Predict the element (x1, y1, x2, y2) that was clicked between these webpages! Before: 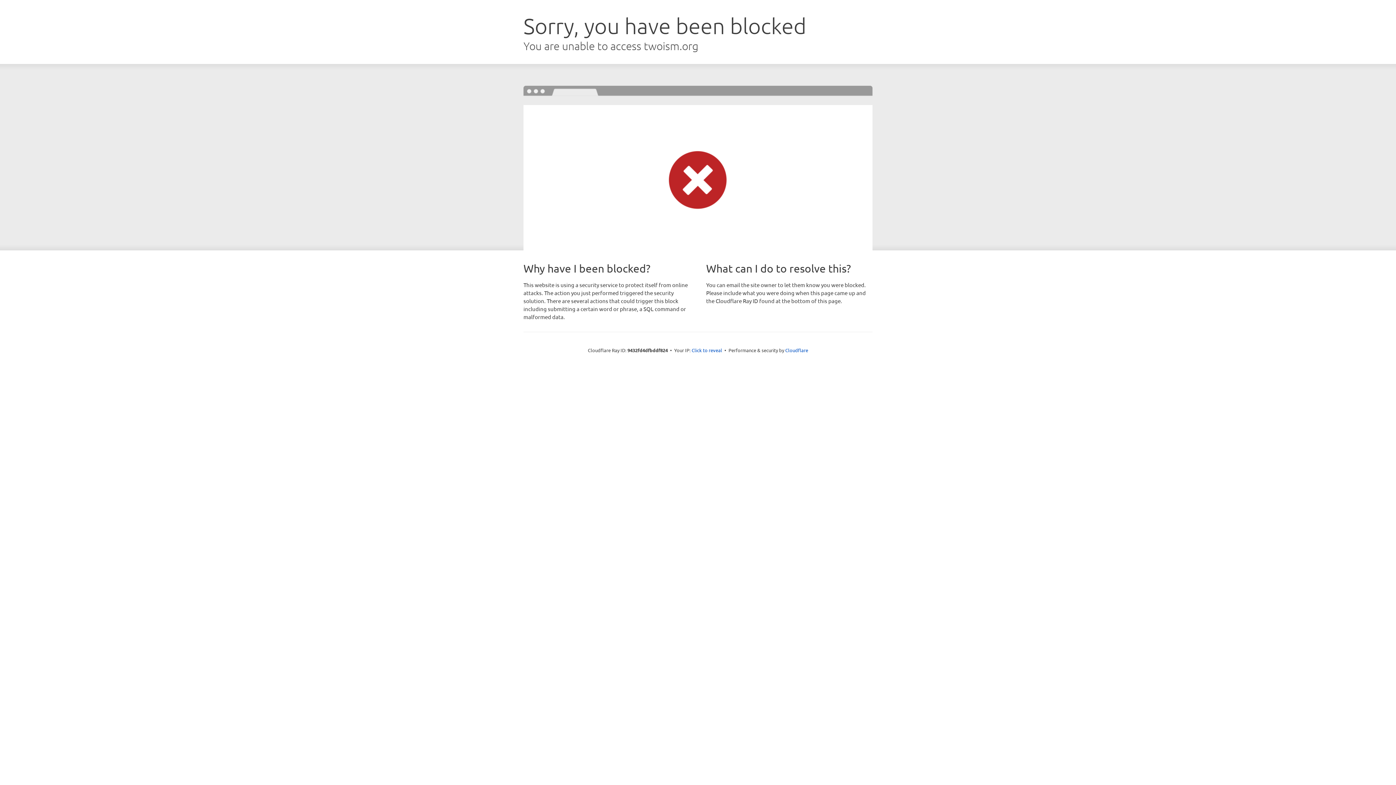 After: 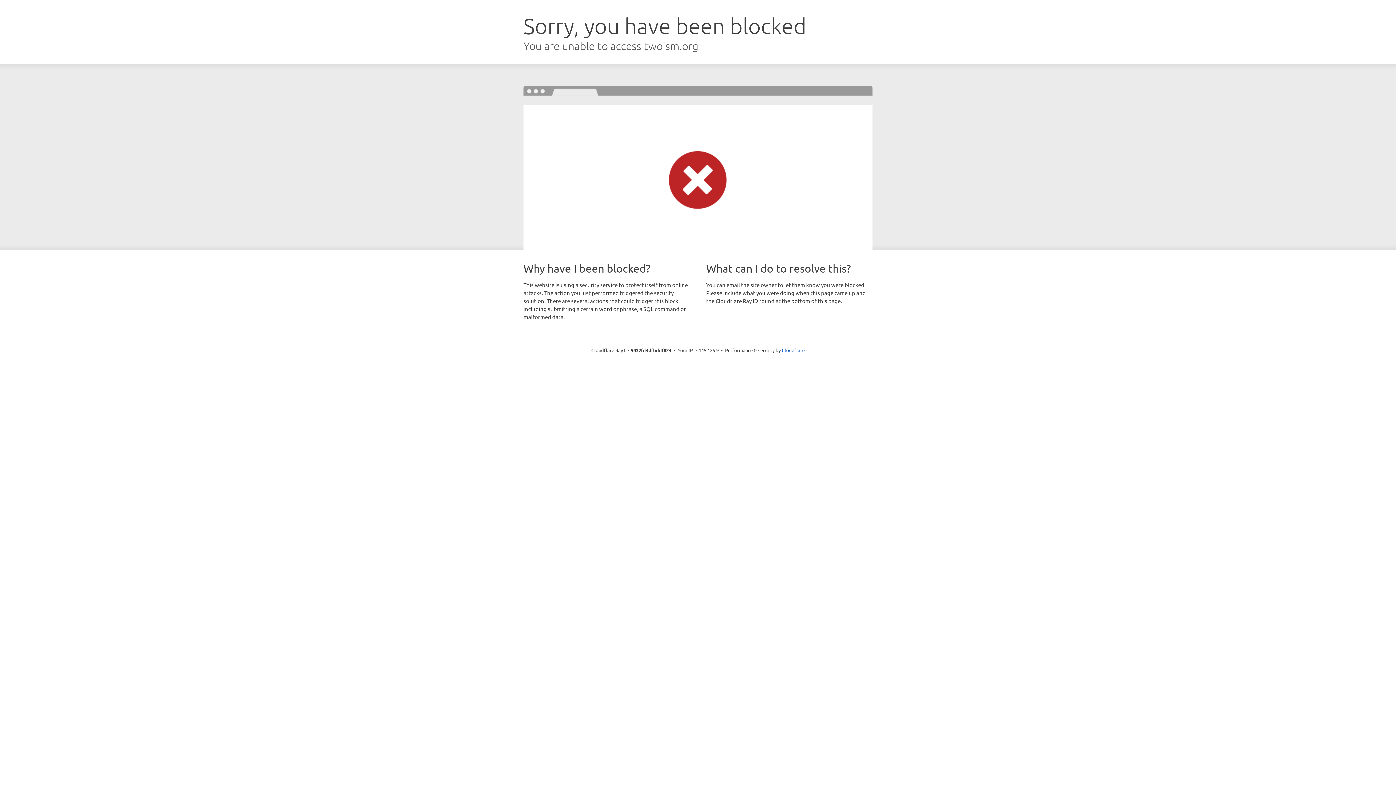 Action: label: Click to reveal bbox: (691, 346, 722, 353)